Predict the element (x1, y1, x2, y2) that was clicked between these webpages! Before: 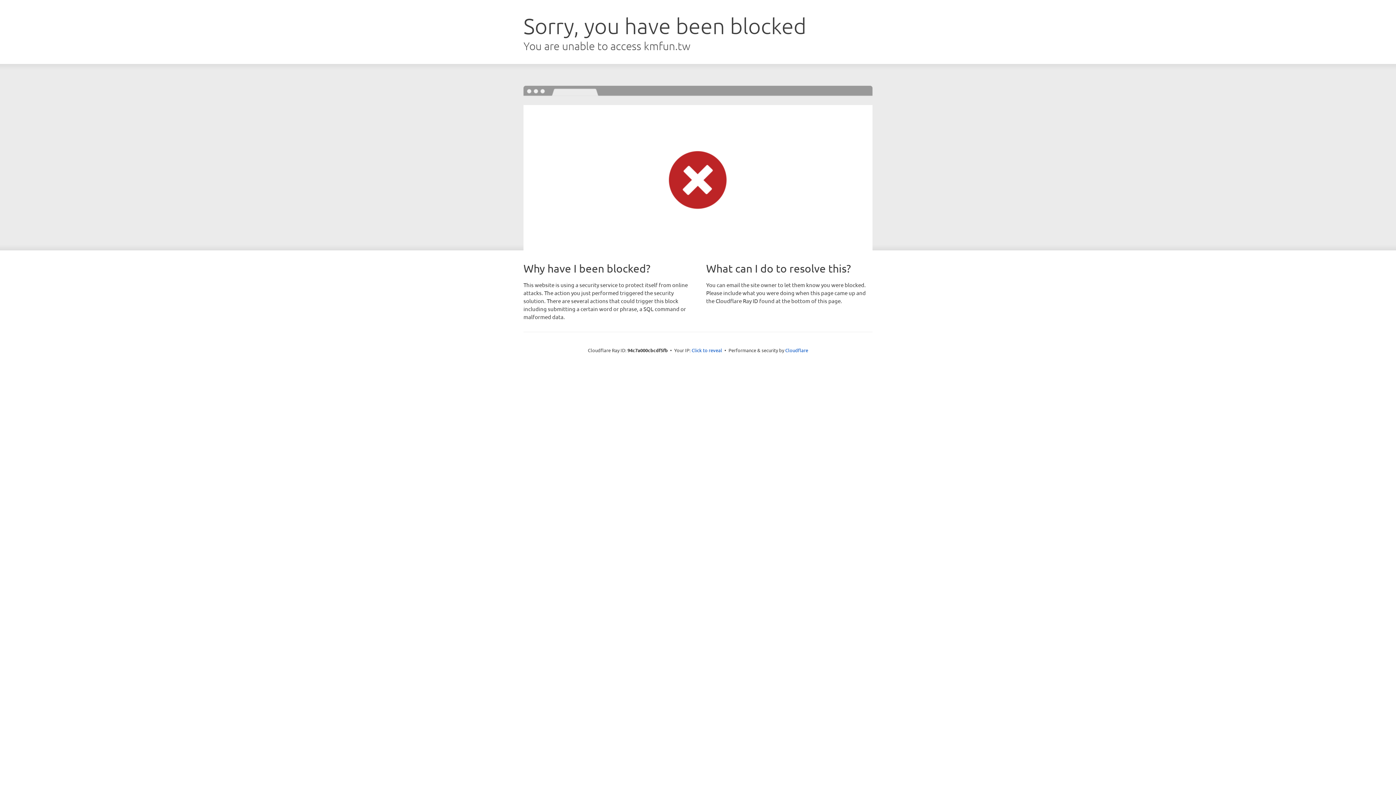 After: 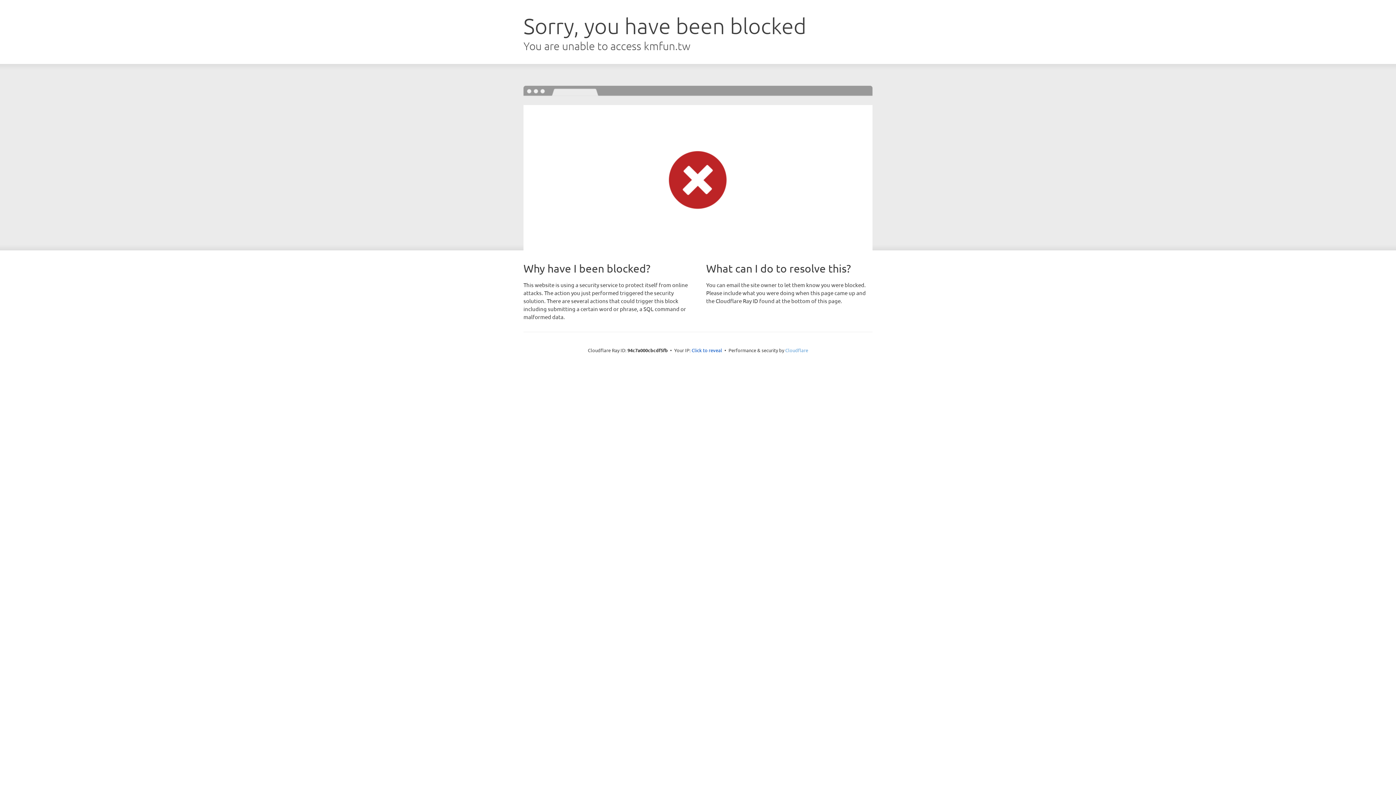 Action: bbox: (785, 347, 808, 353) label: Cloudflare